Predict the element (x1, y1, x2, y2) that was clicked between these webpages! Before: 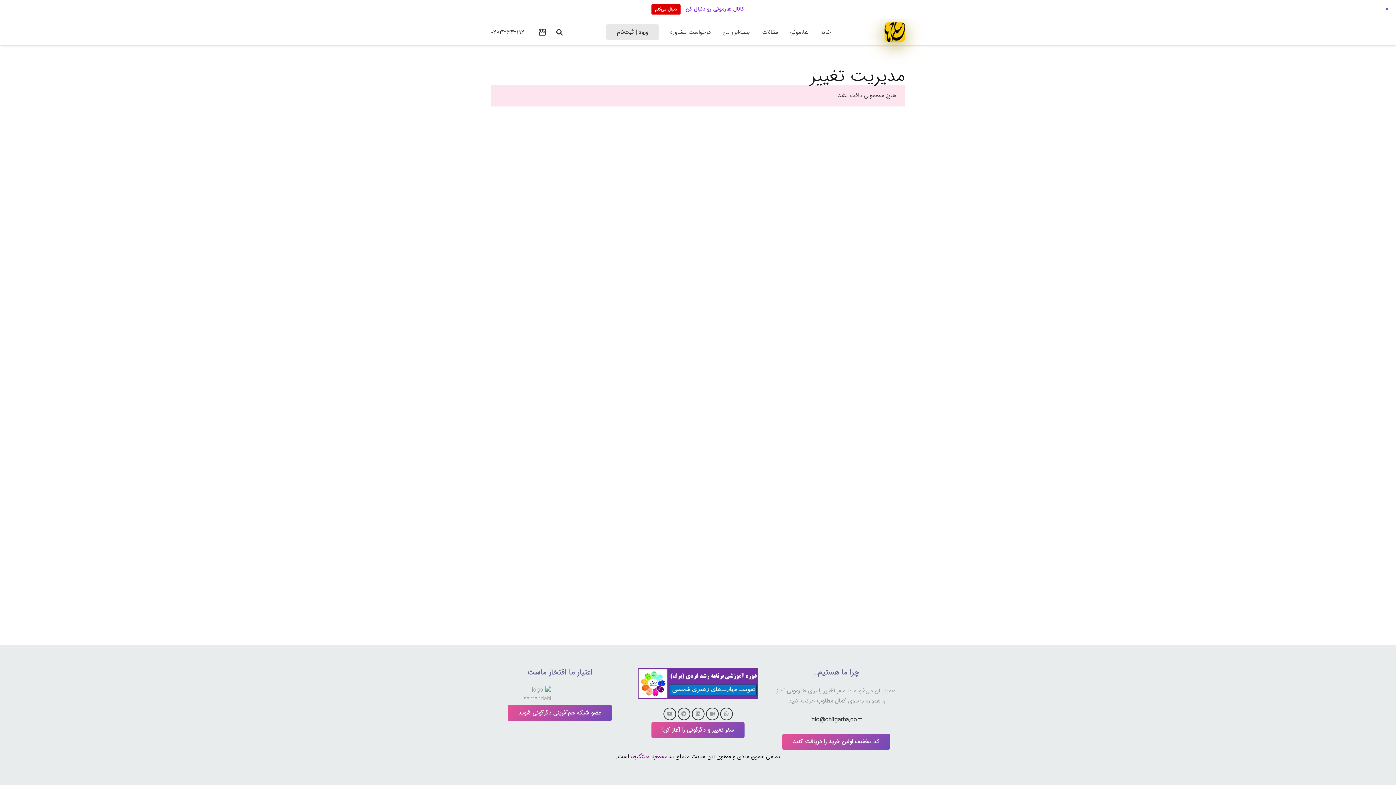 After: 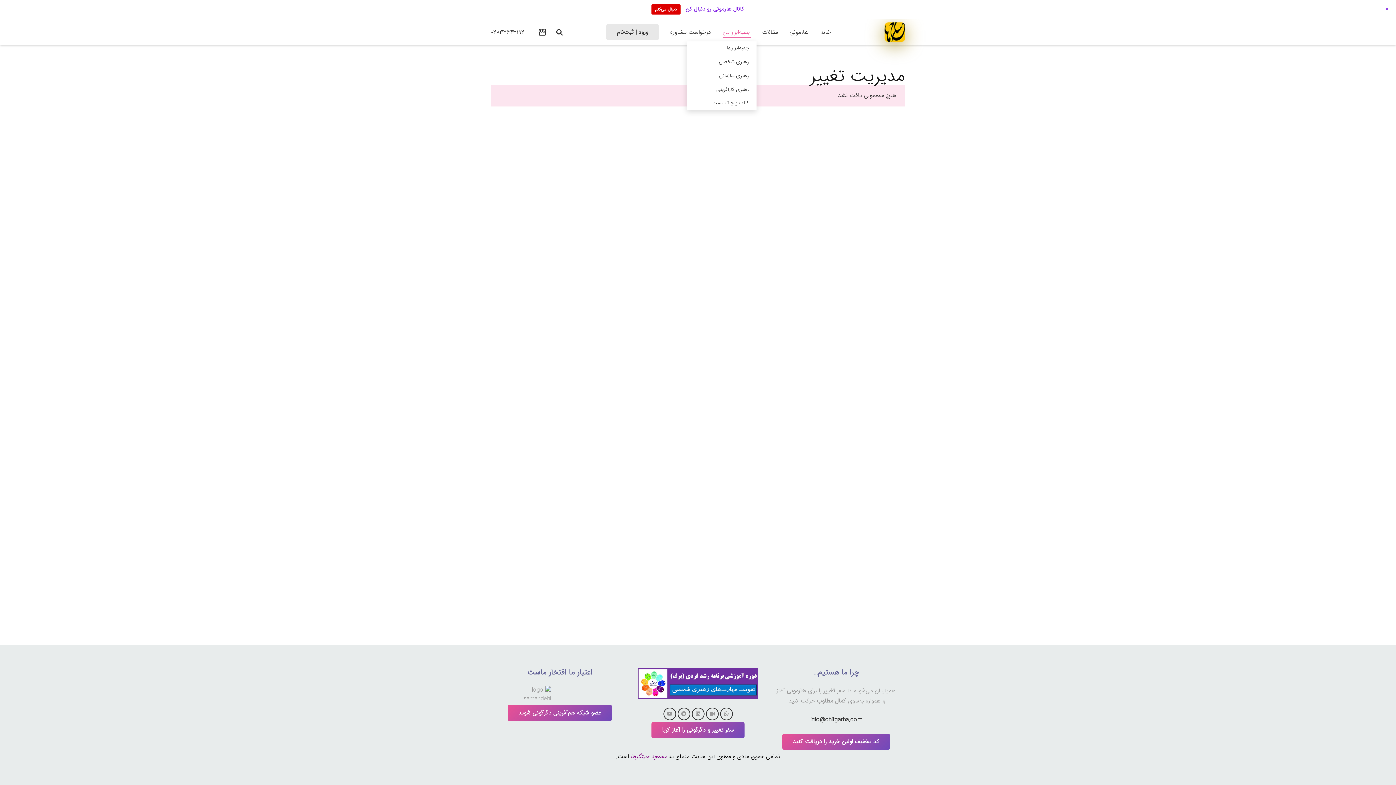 Action: label: جعبه‌ابزار من bbox: (716, 23, 756, 41)